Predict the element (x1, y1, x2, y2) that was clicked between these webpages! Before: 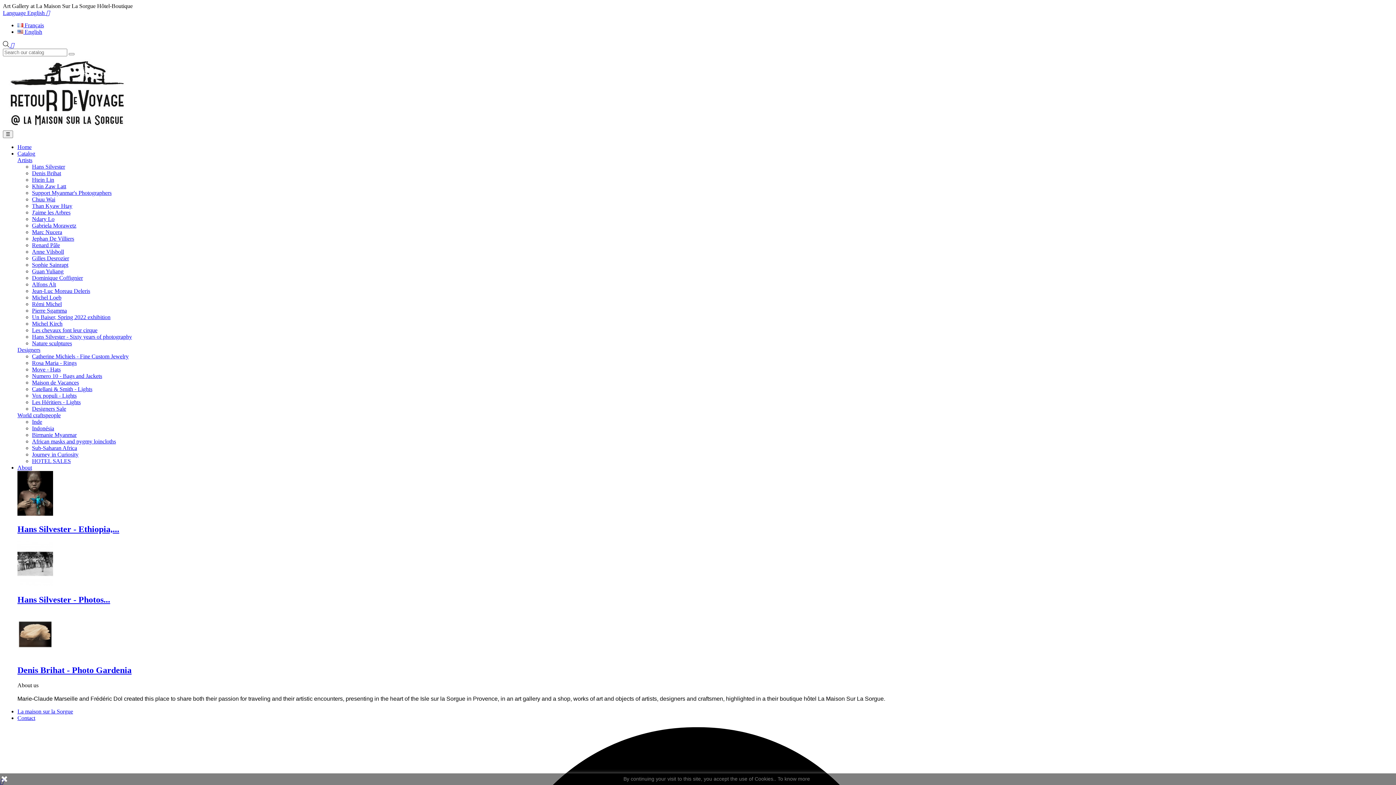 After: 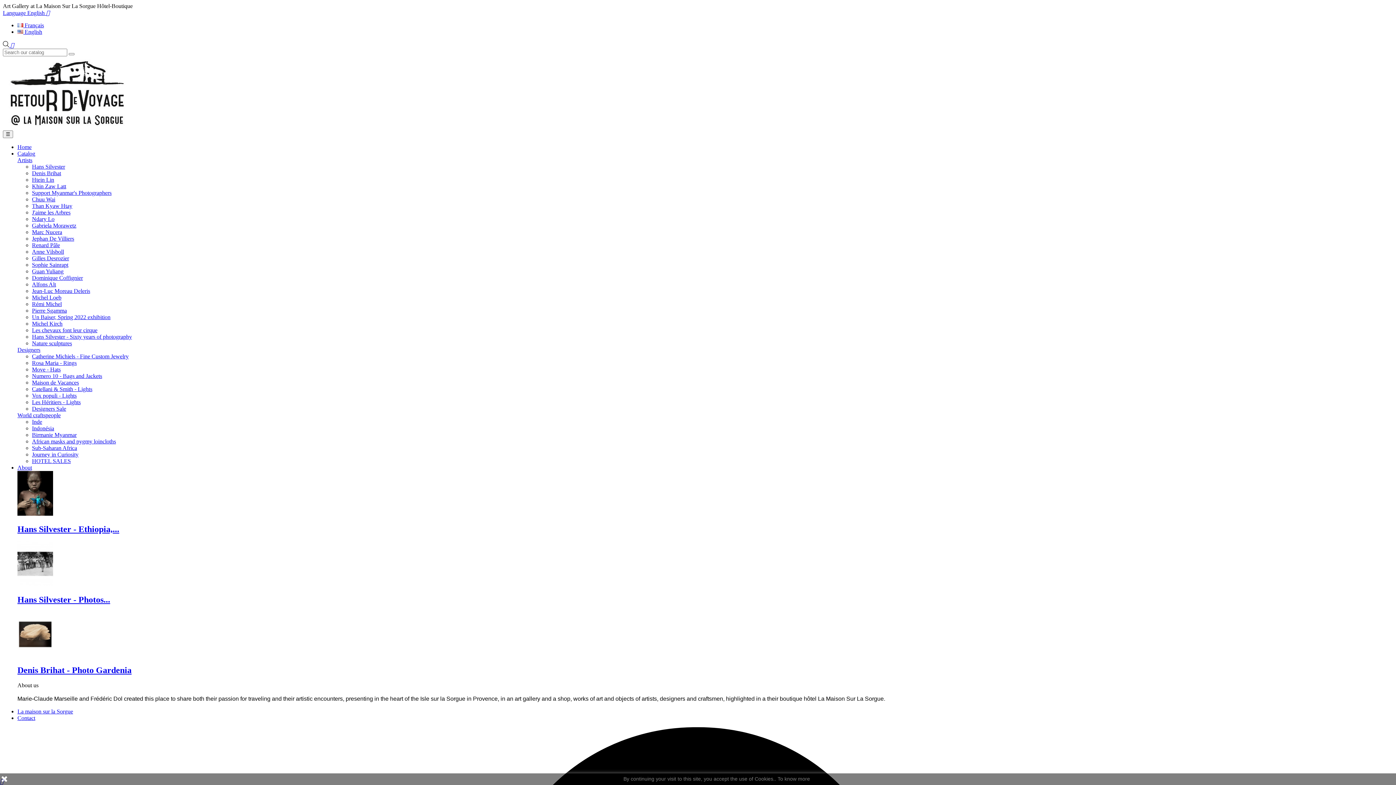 Action: bbox: (32, 163, 65, 169) label: Hans Silvester